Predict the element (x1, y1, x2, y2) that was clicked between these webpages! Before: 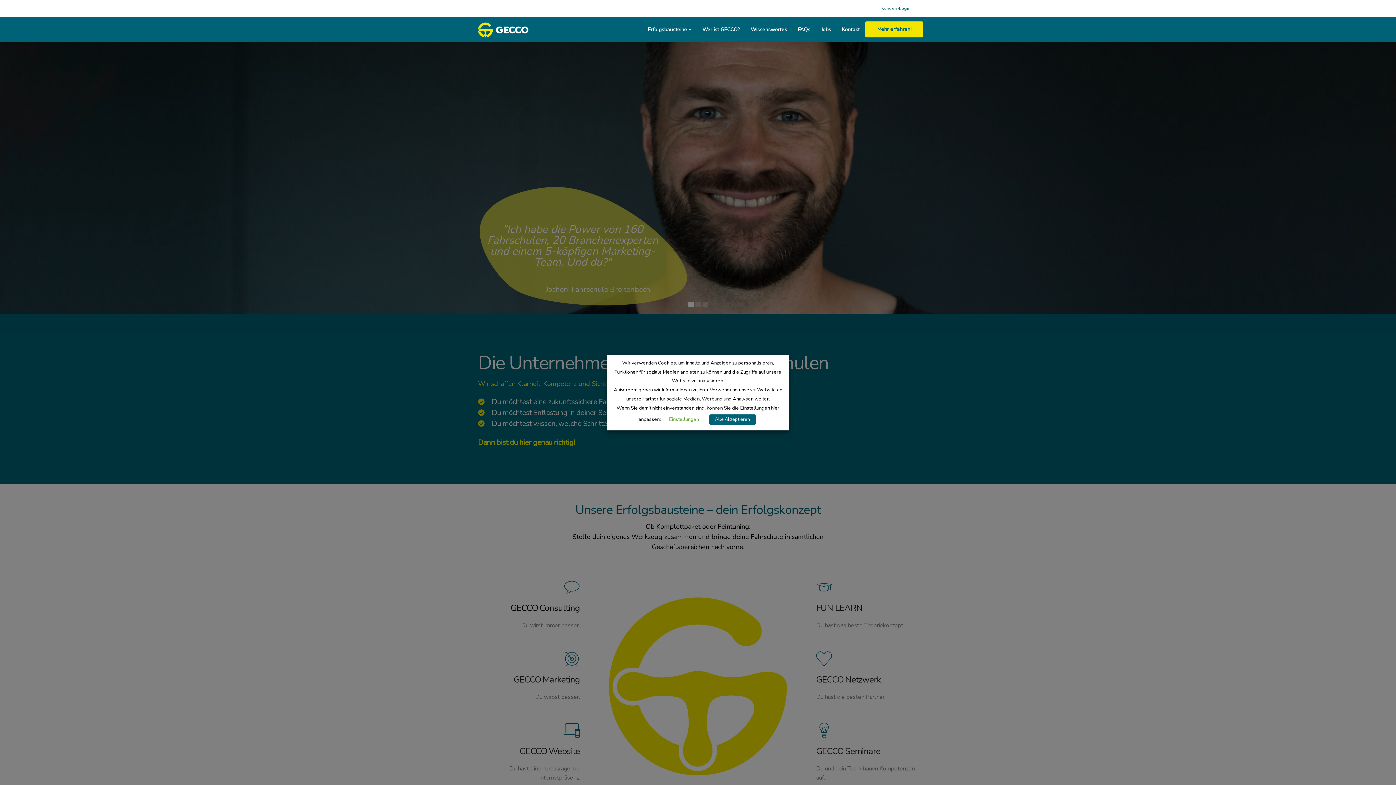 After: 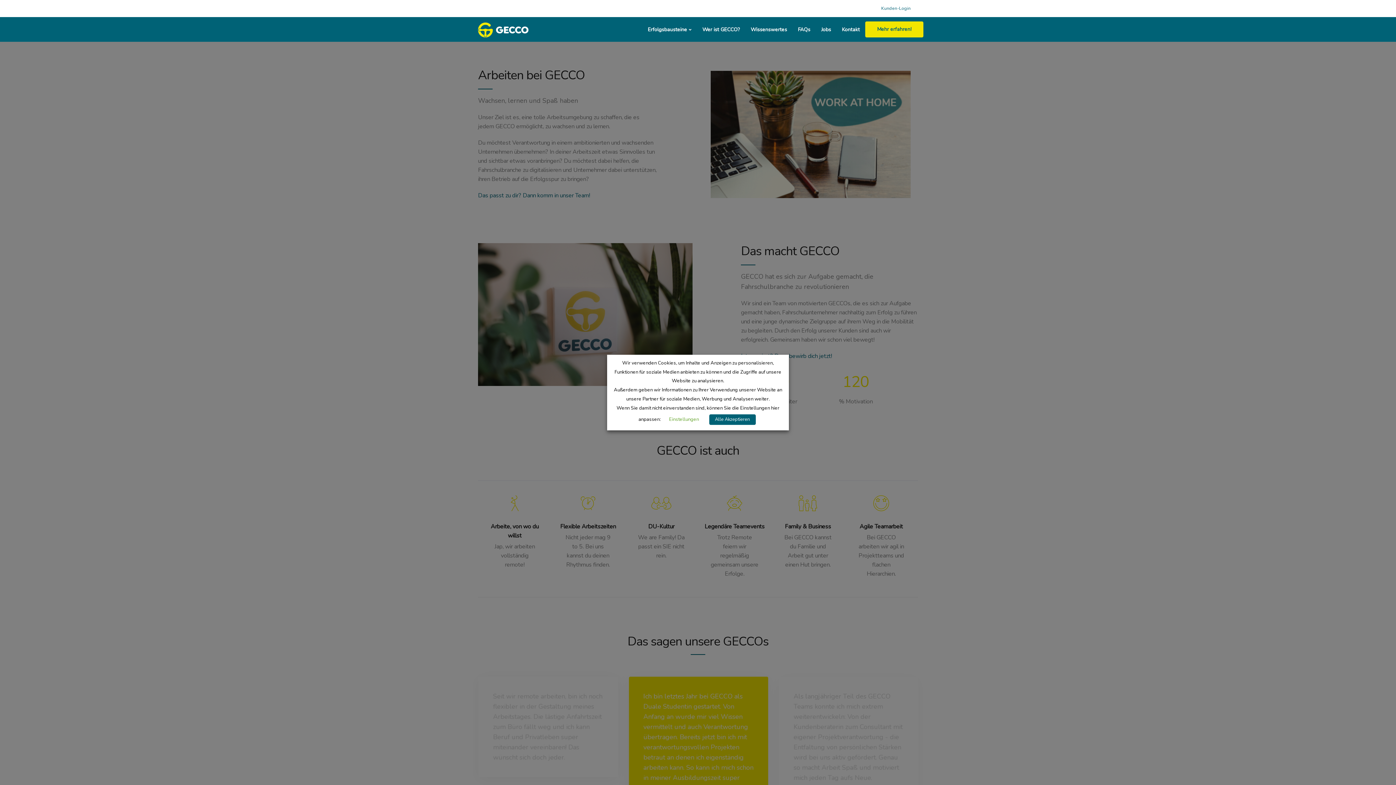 Action: label: Jobs bbox: (816, 17, 836, 41)